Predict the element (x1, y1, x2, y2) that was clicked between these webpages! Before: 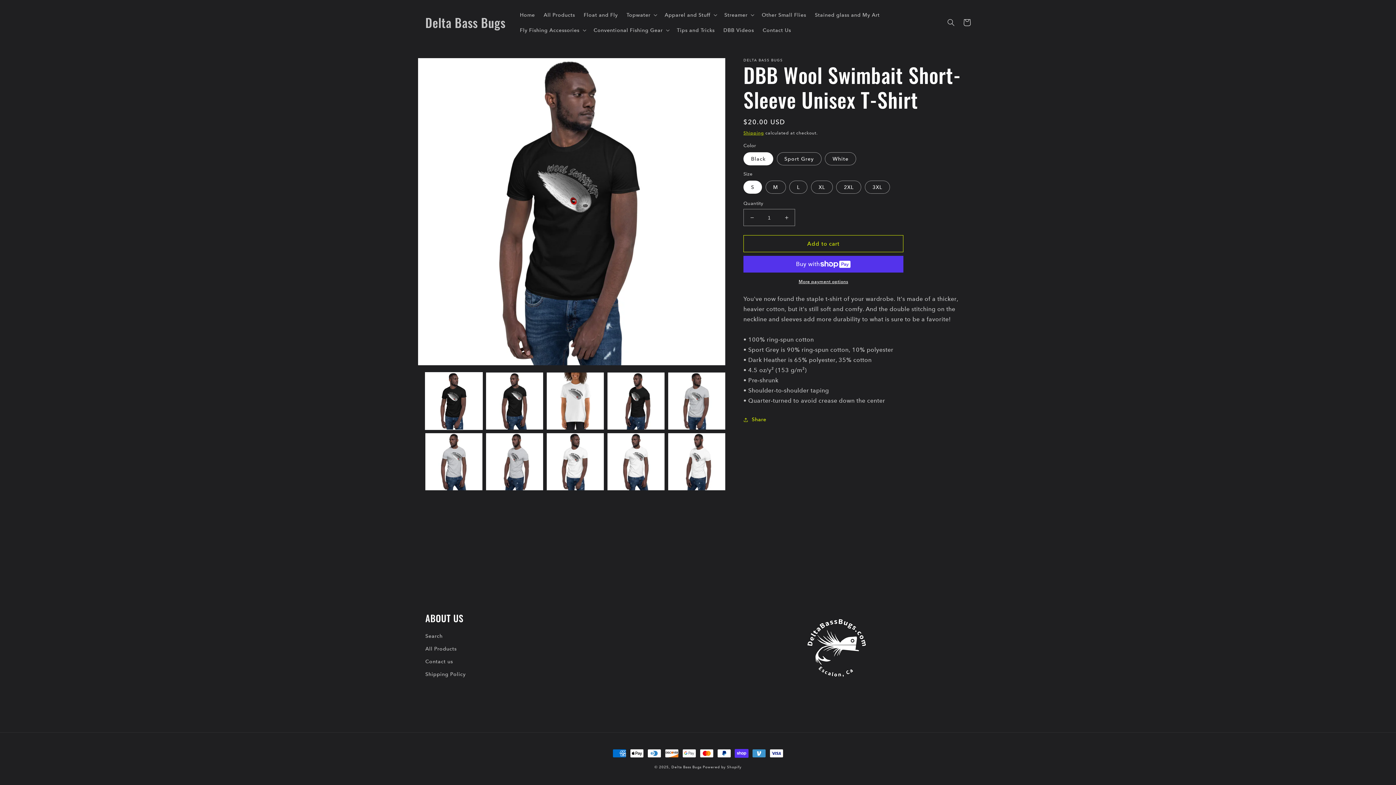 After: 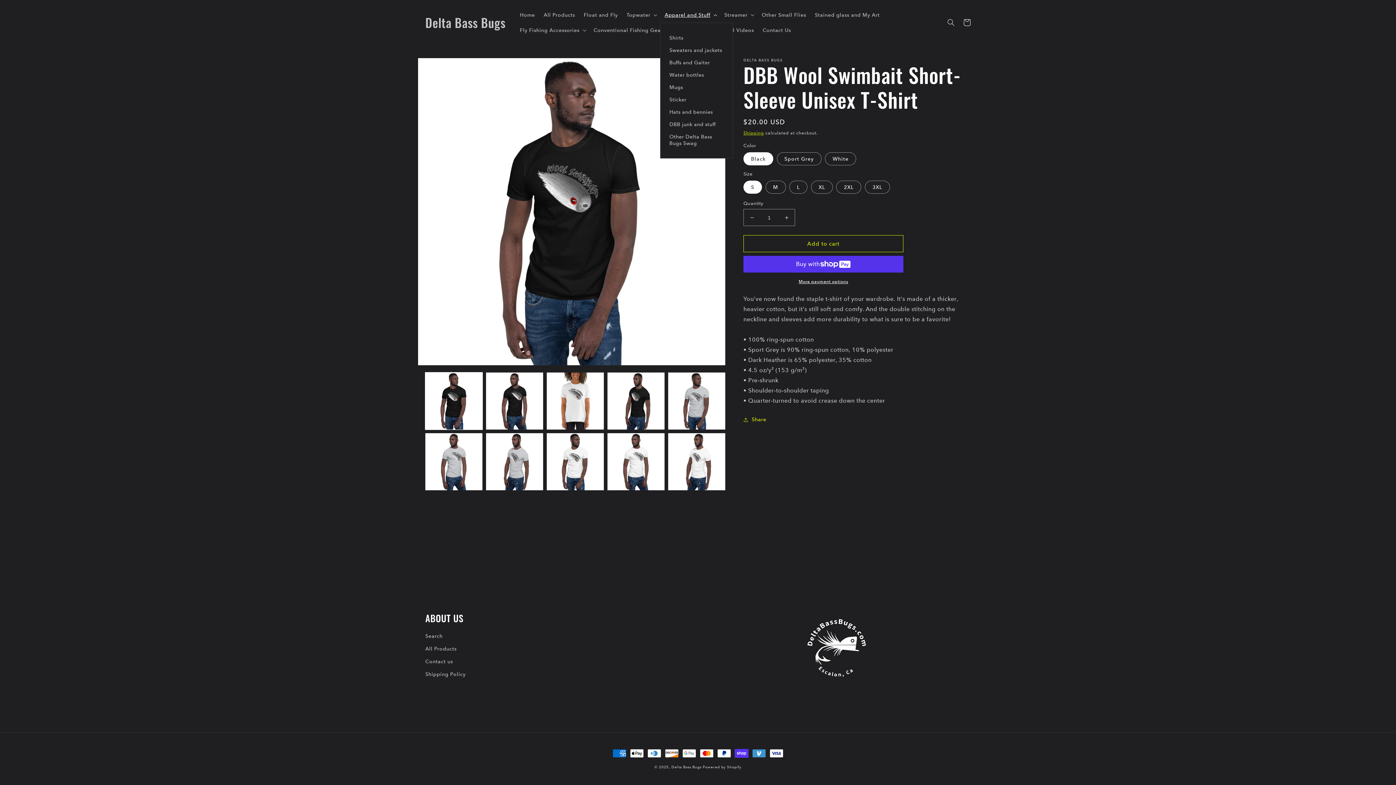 Action: label: Apparel and Stuff bbox: (660, 7, 720, 22)